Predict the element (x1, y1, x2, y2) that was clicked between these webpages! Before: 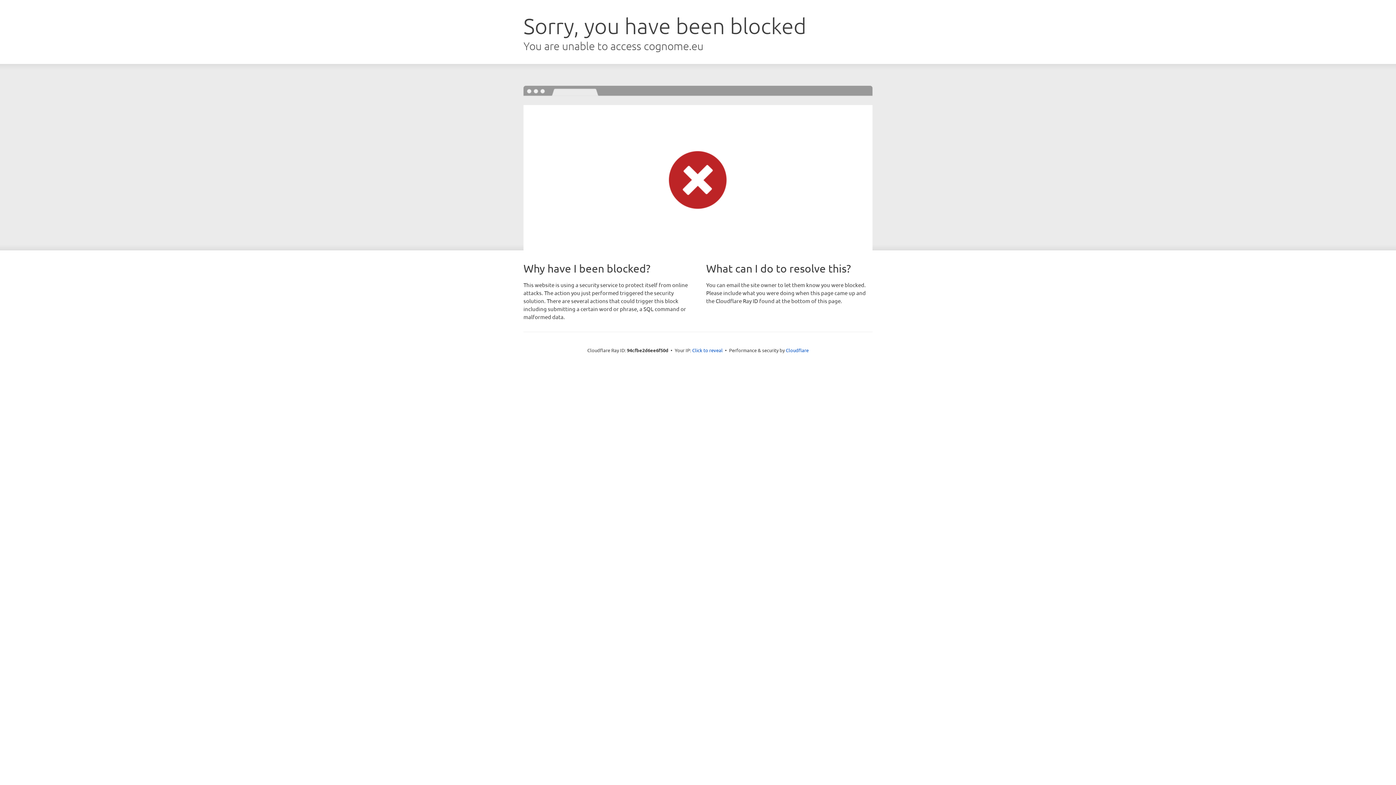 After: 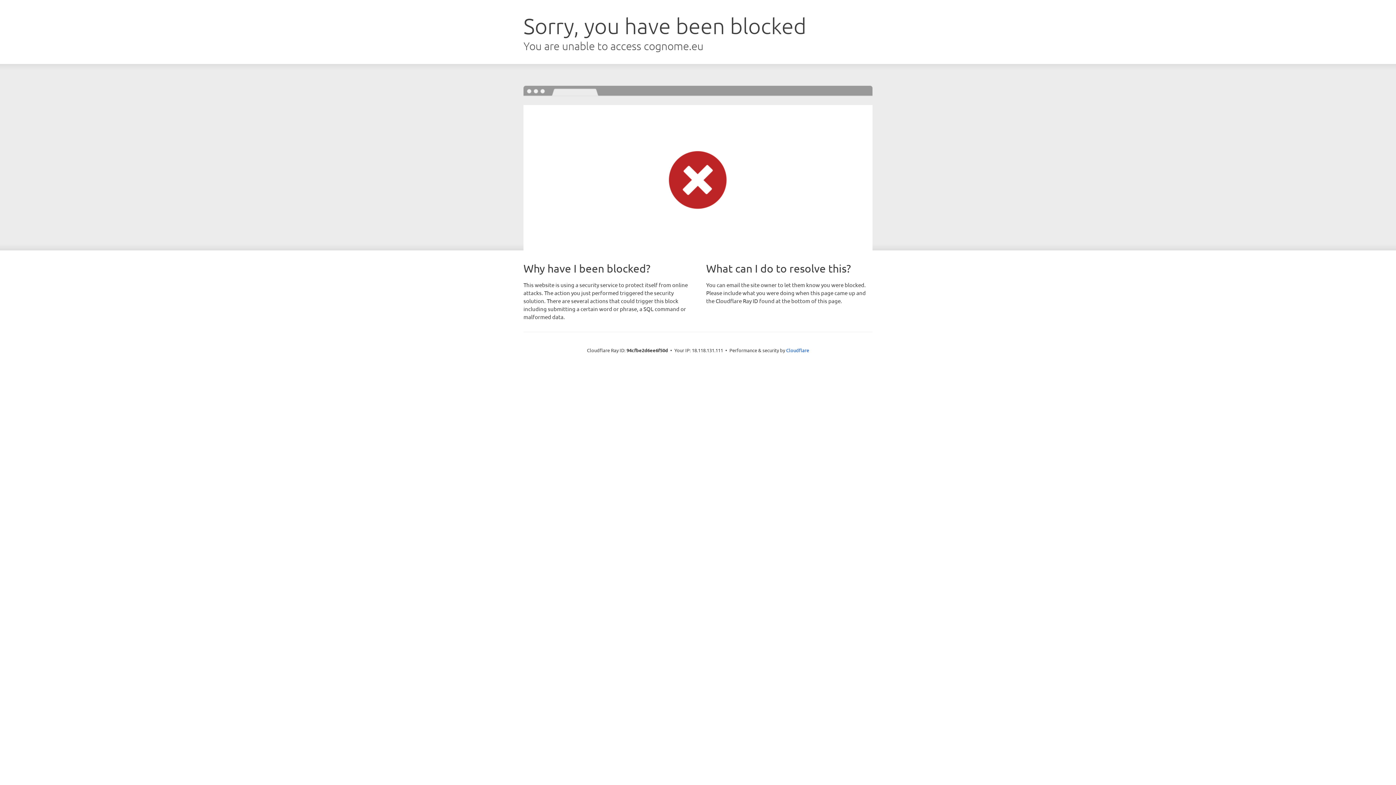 Action: bbox: (692, 346, 722, 353) label: Click to reveal